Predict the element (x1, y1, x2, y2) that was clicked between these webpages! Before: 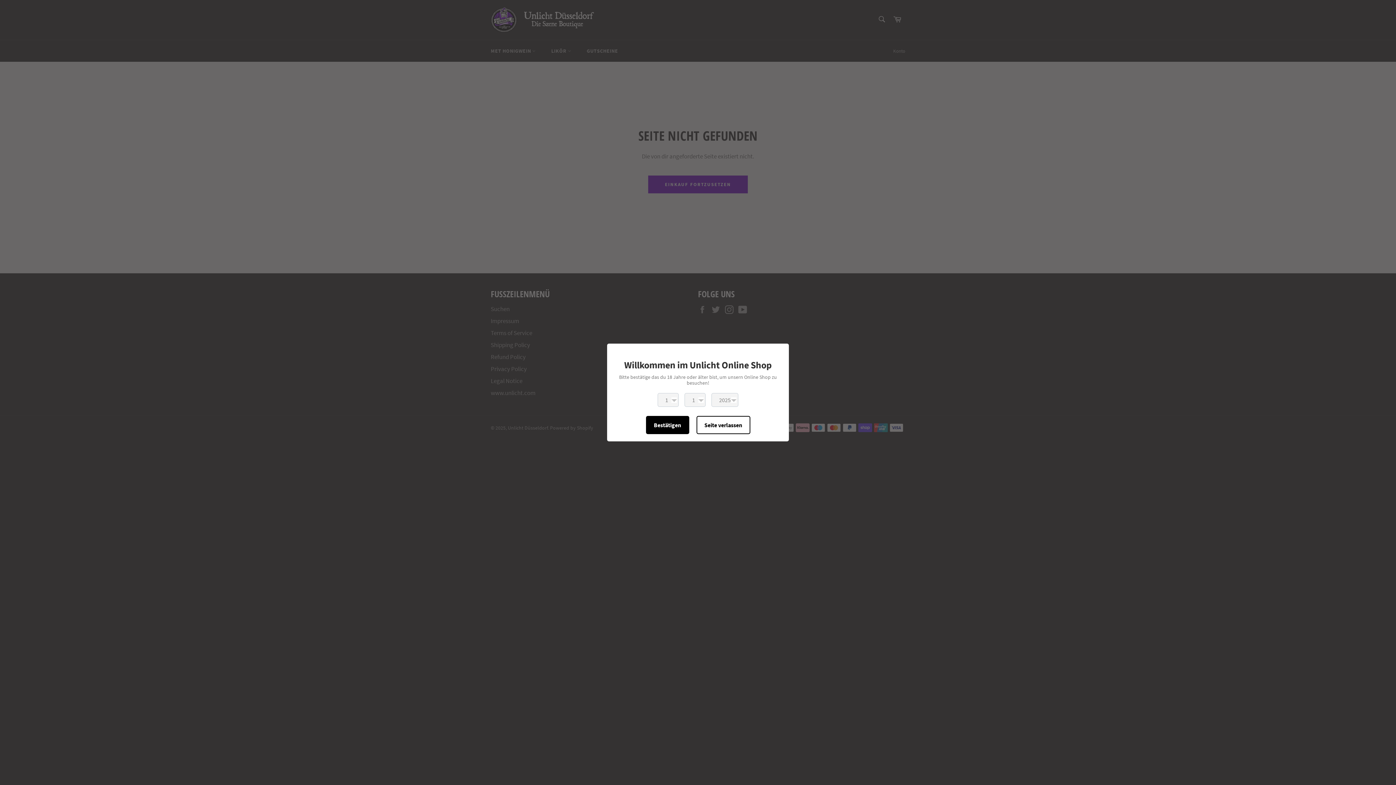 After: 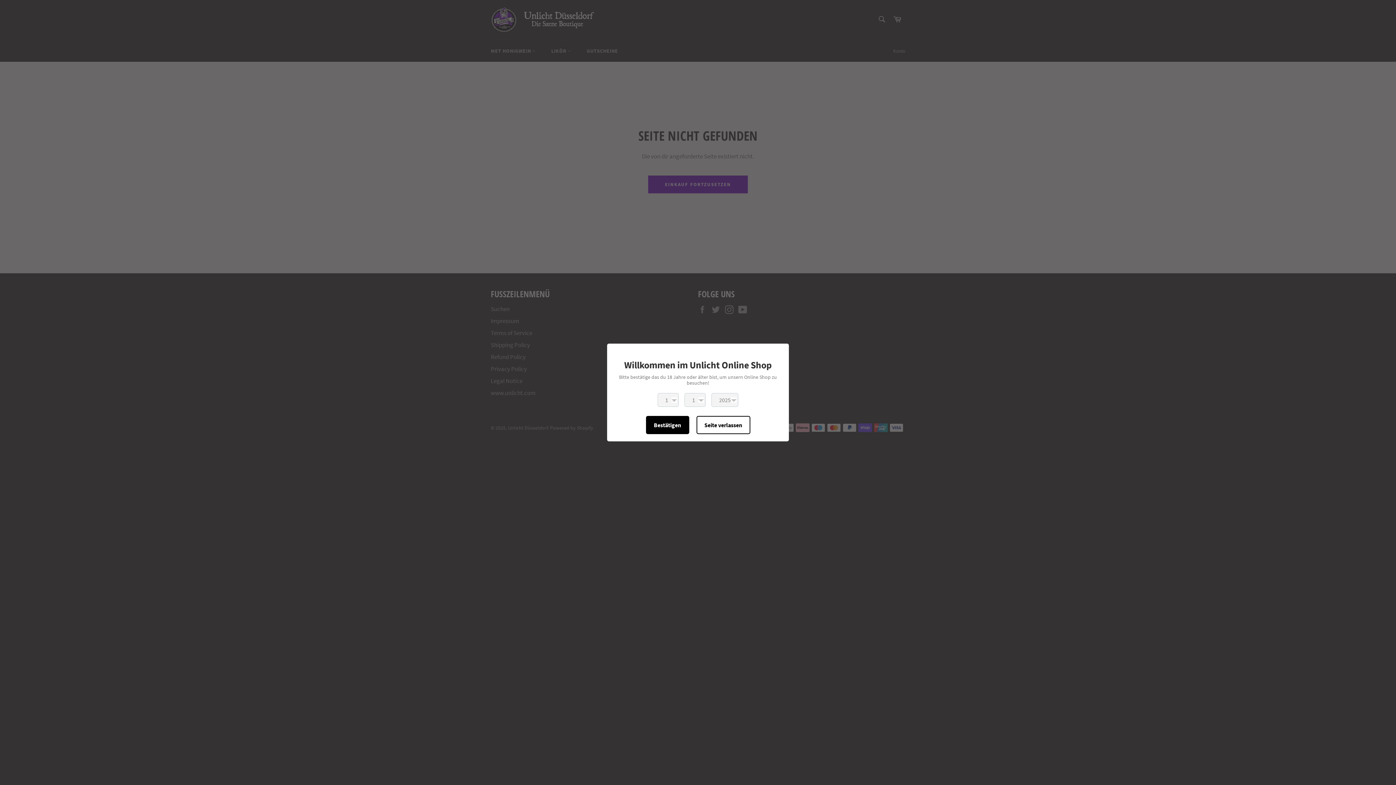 Action: label: Bestätigen bbox: (646, 416, 689, 434)